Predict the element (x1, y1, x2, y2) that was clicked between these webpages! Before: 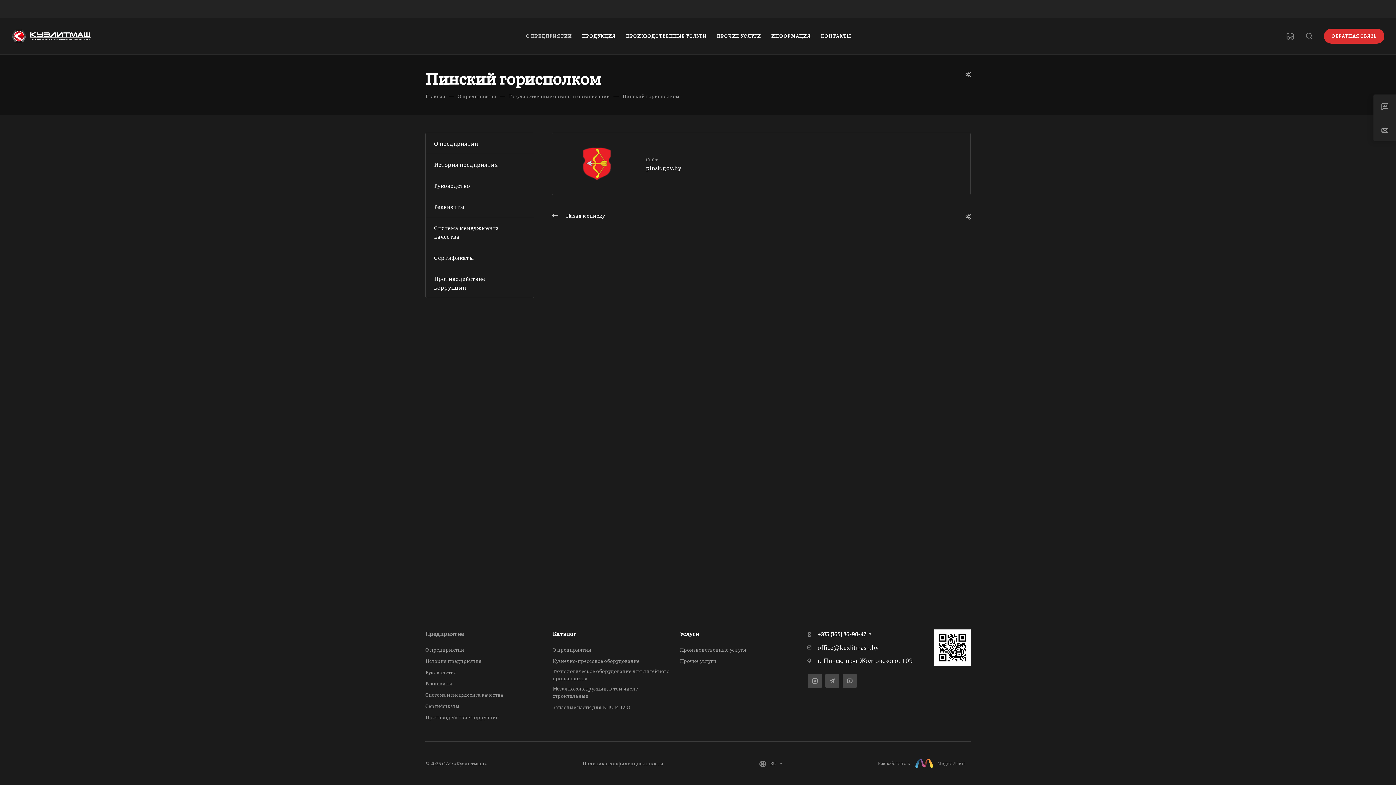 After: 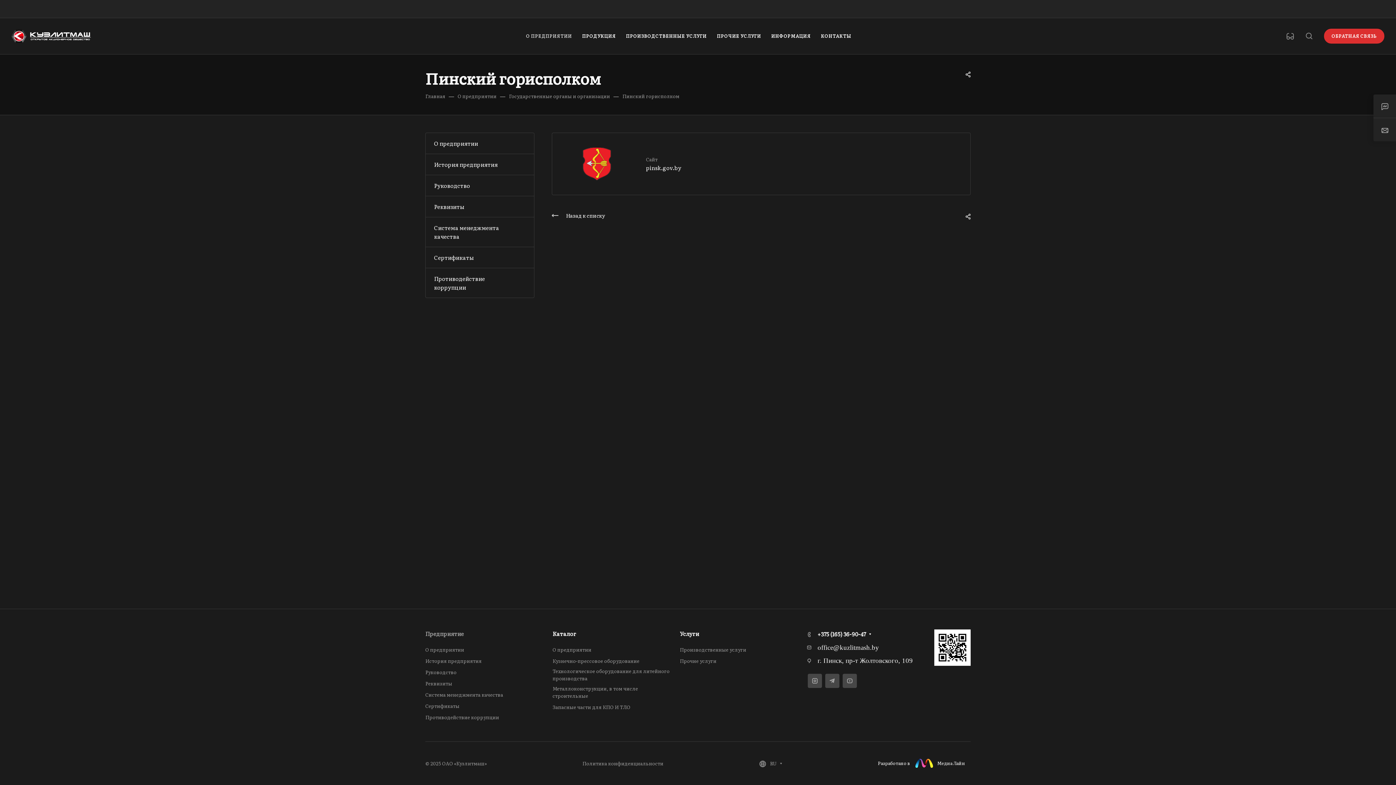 Action: label: Разработано в
Медиа Лайн bbox: (878, 759, 970, 768)